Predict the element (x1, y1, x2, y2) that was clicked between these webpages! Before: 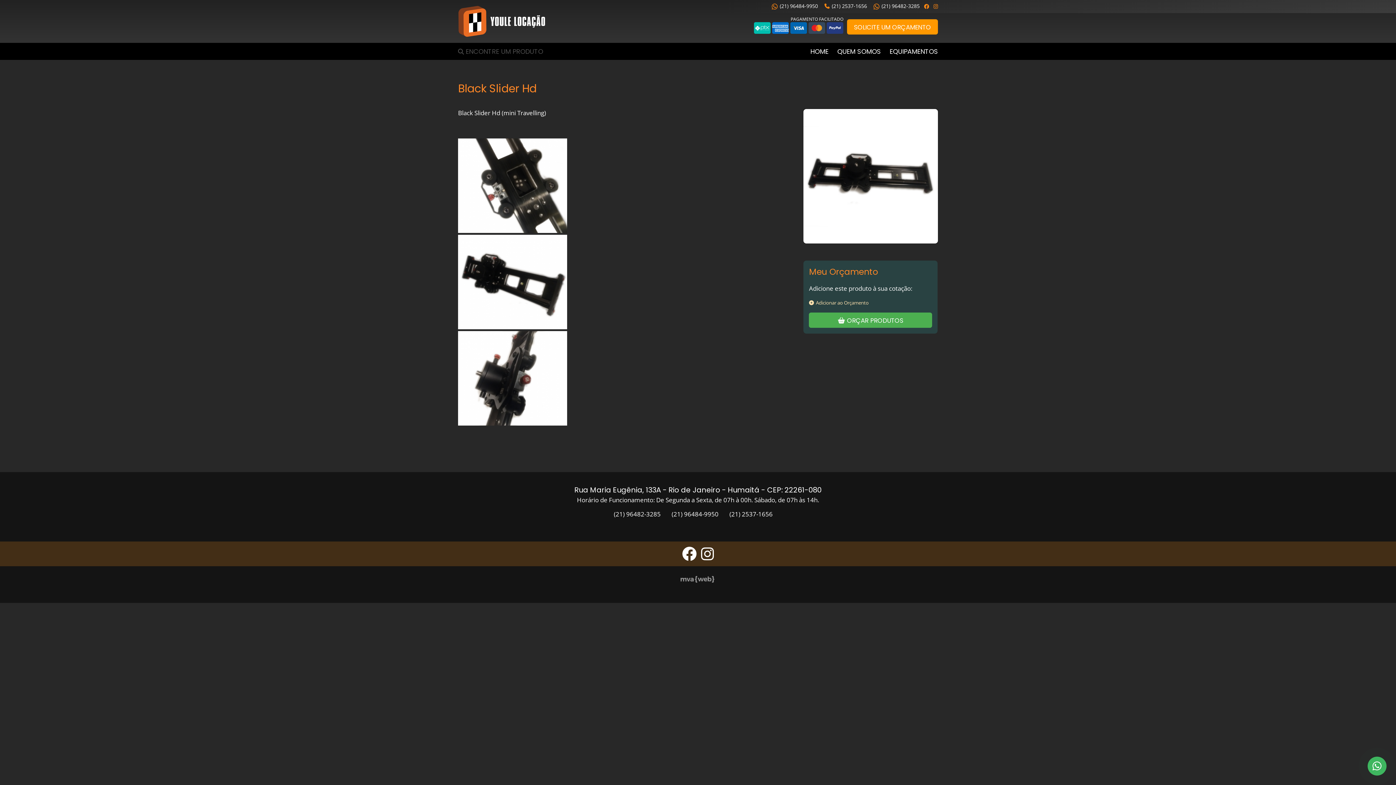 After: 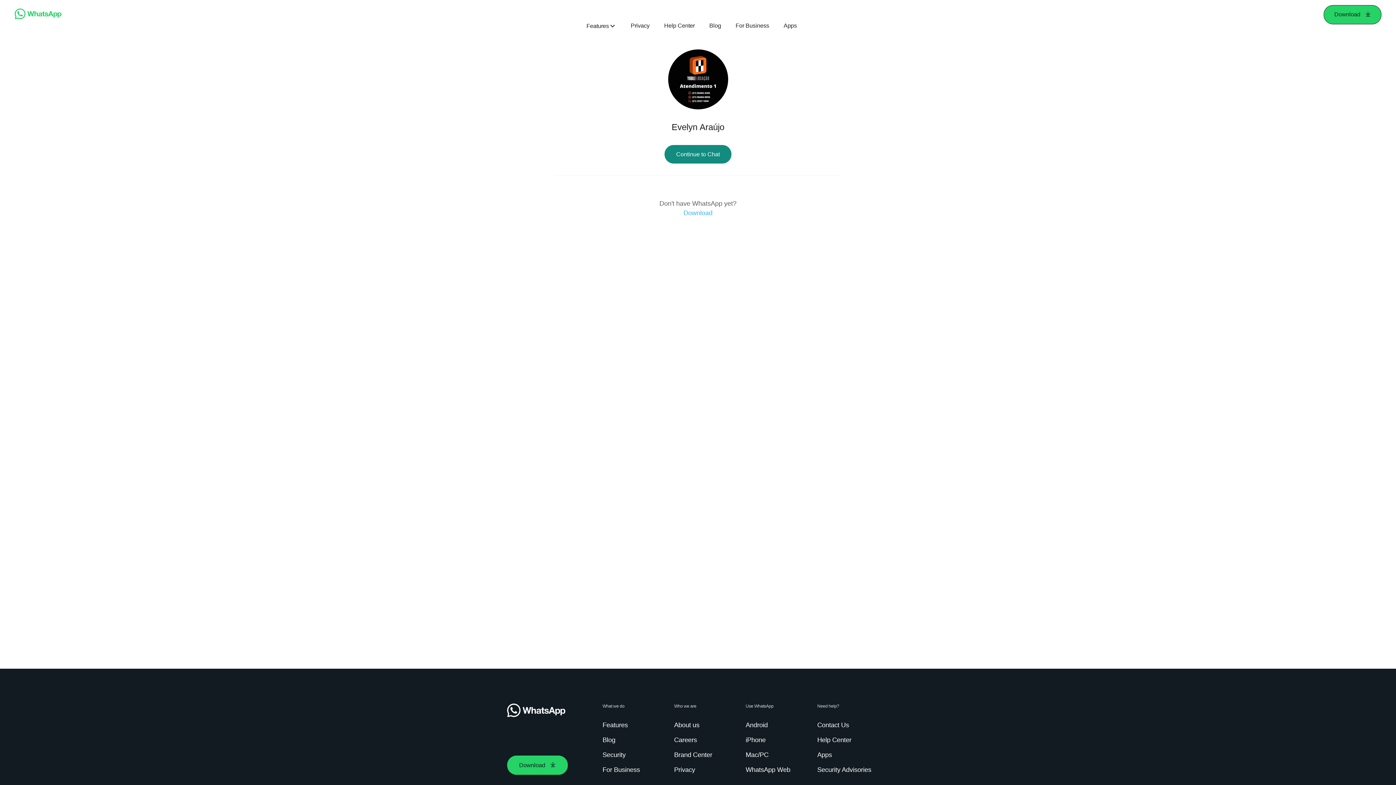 Action: bbox: (873, 2, 920, 9) label: (21) 96482-3285